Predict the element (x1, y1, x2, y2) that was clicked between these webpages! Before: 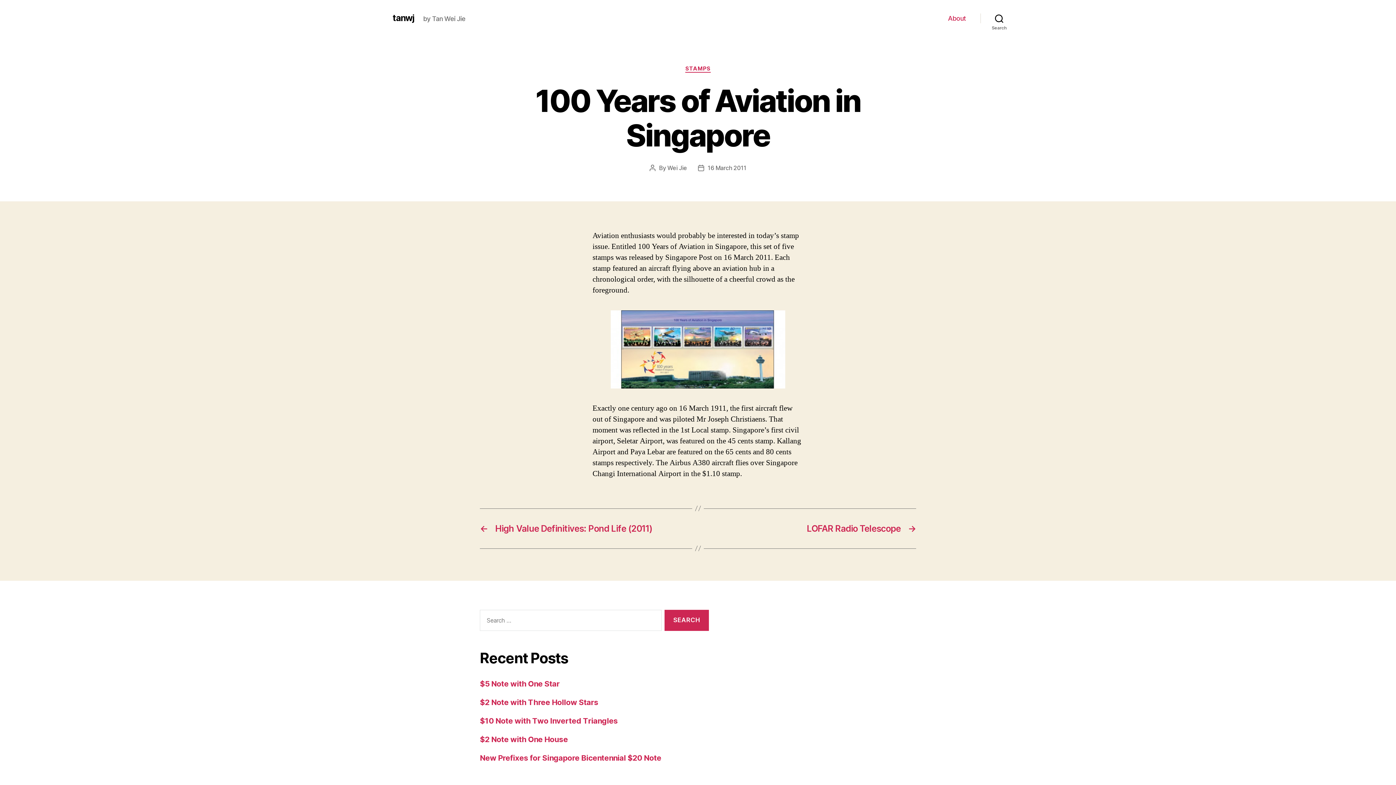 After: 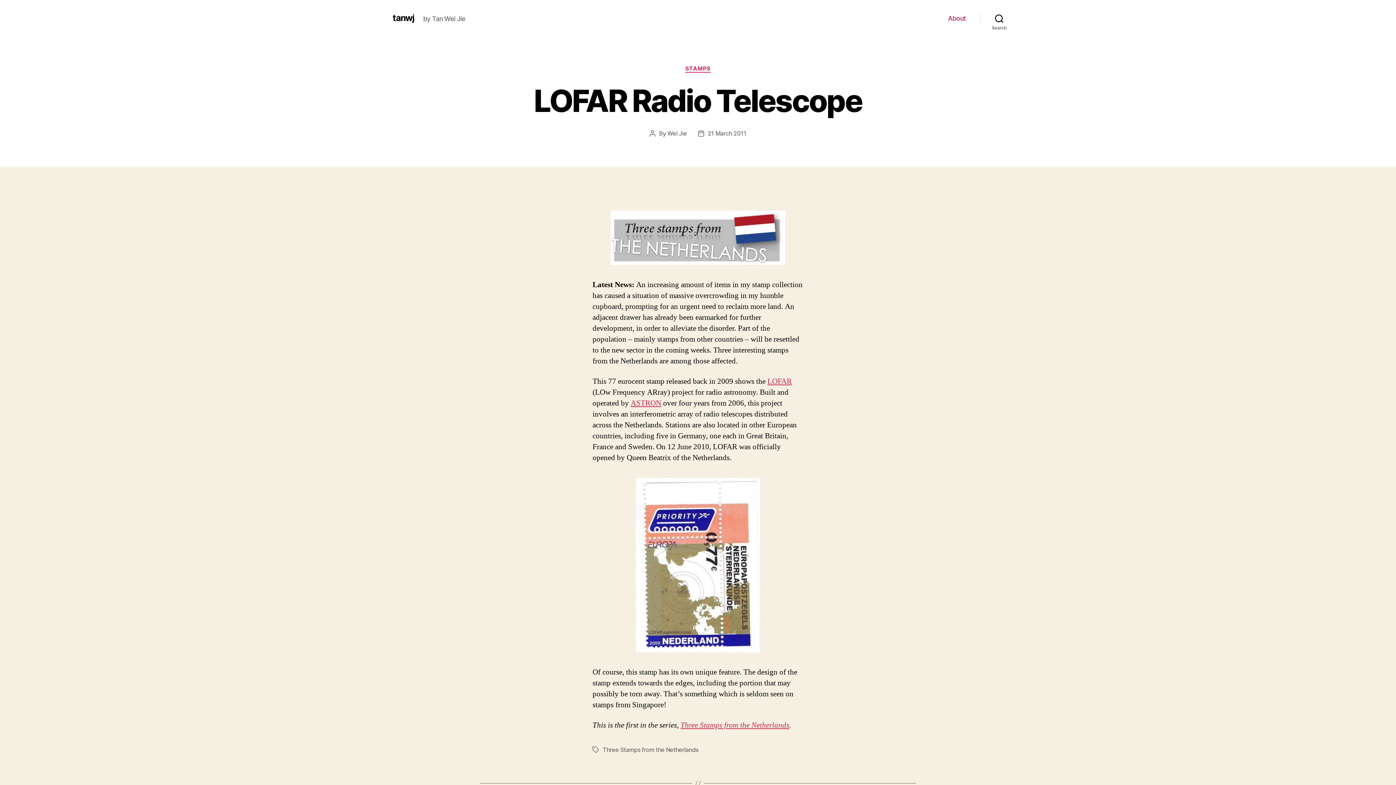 Action: bbox: (705, 523, 916, 534) label: →
LOFAR Radio Telescope